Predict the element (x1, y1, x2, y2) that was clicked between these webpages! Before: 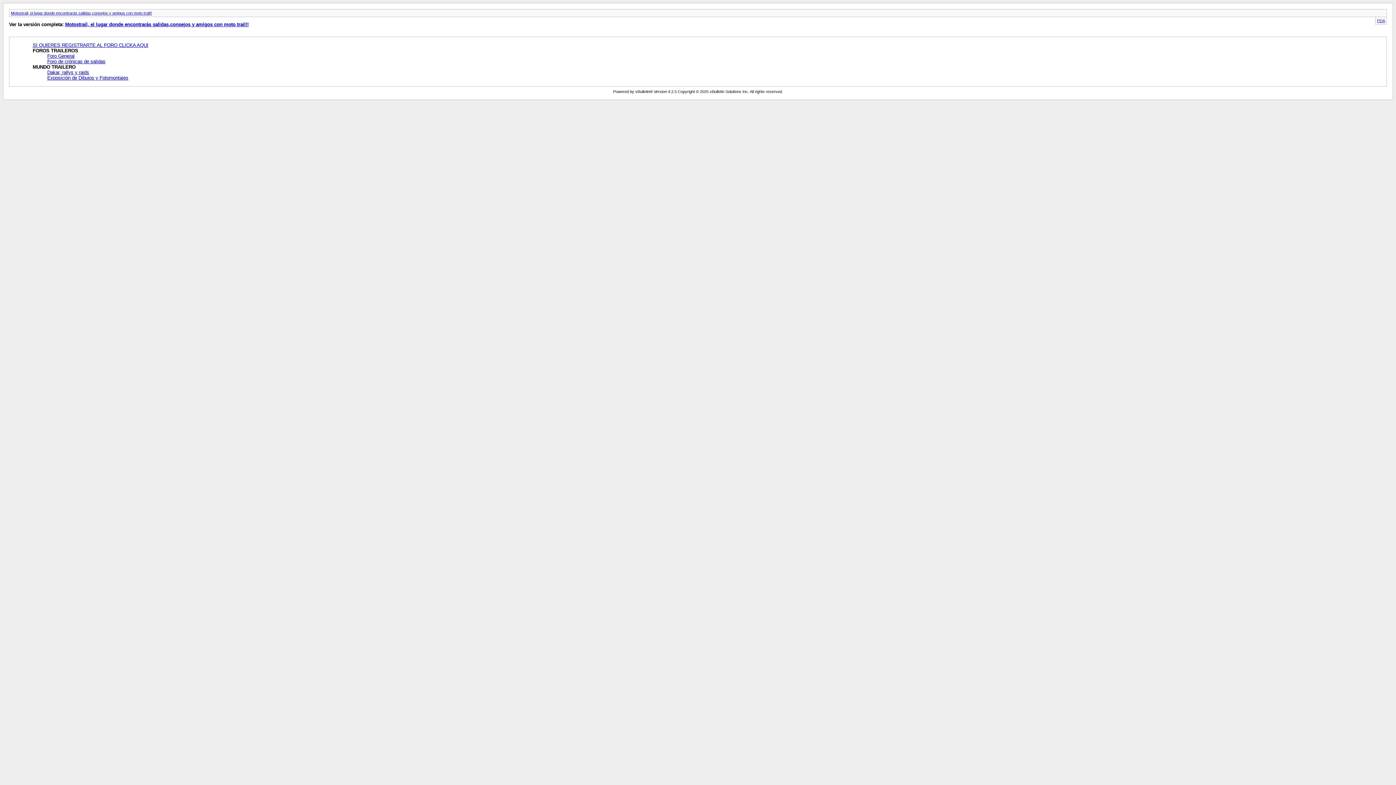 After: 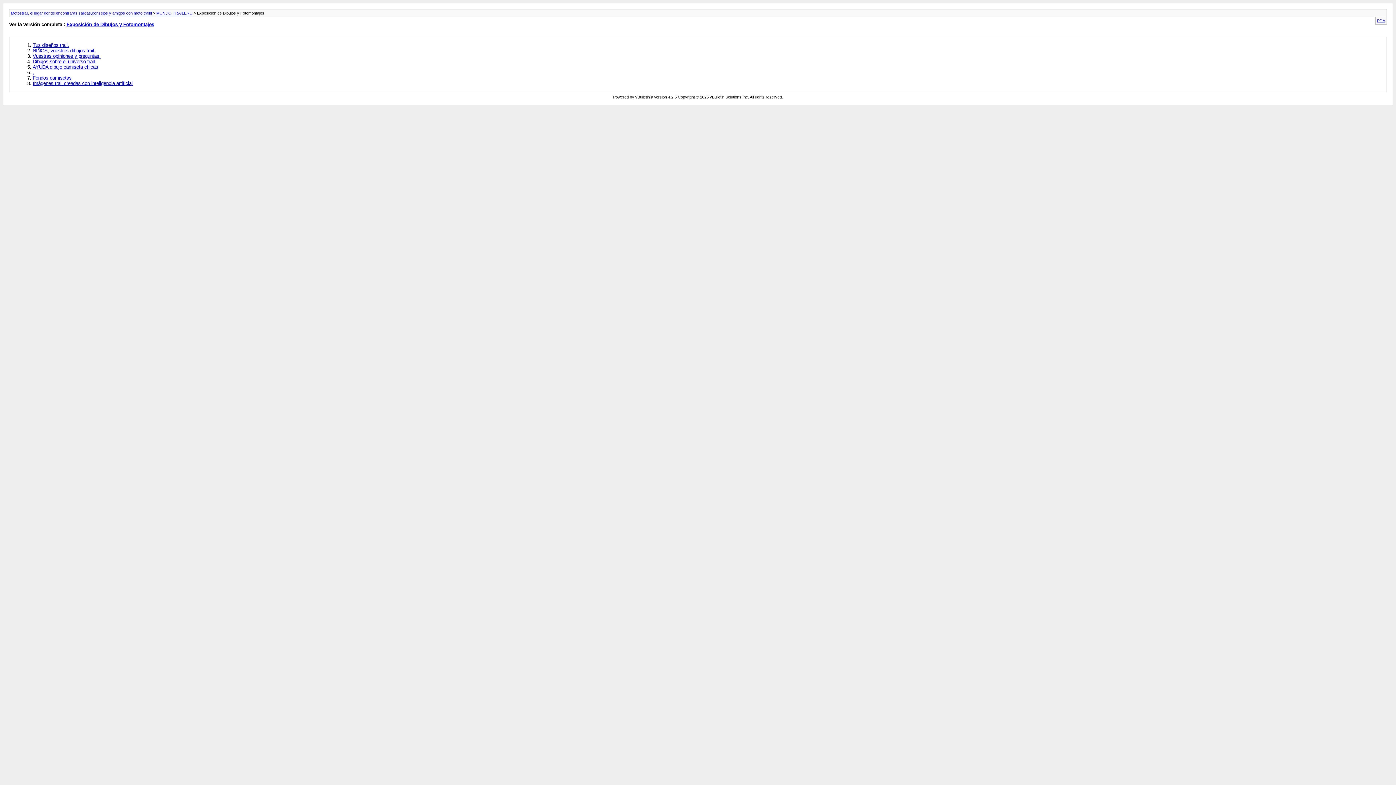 Action: bbox: (47, 75, 128, 80) label: Exposición de Dibujos y Fotomontajes